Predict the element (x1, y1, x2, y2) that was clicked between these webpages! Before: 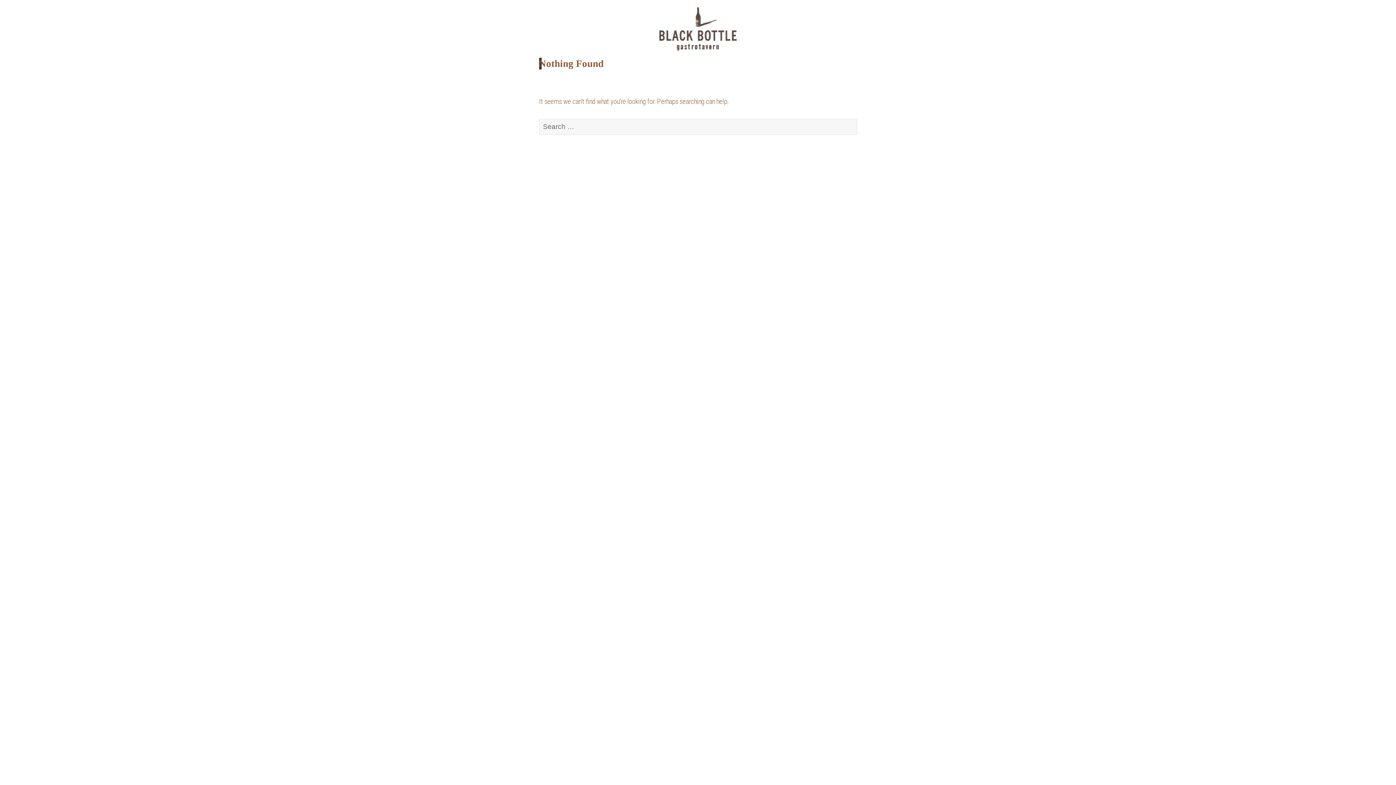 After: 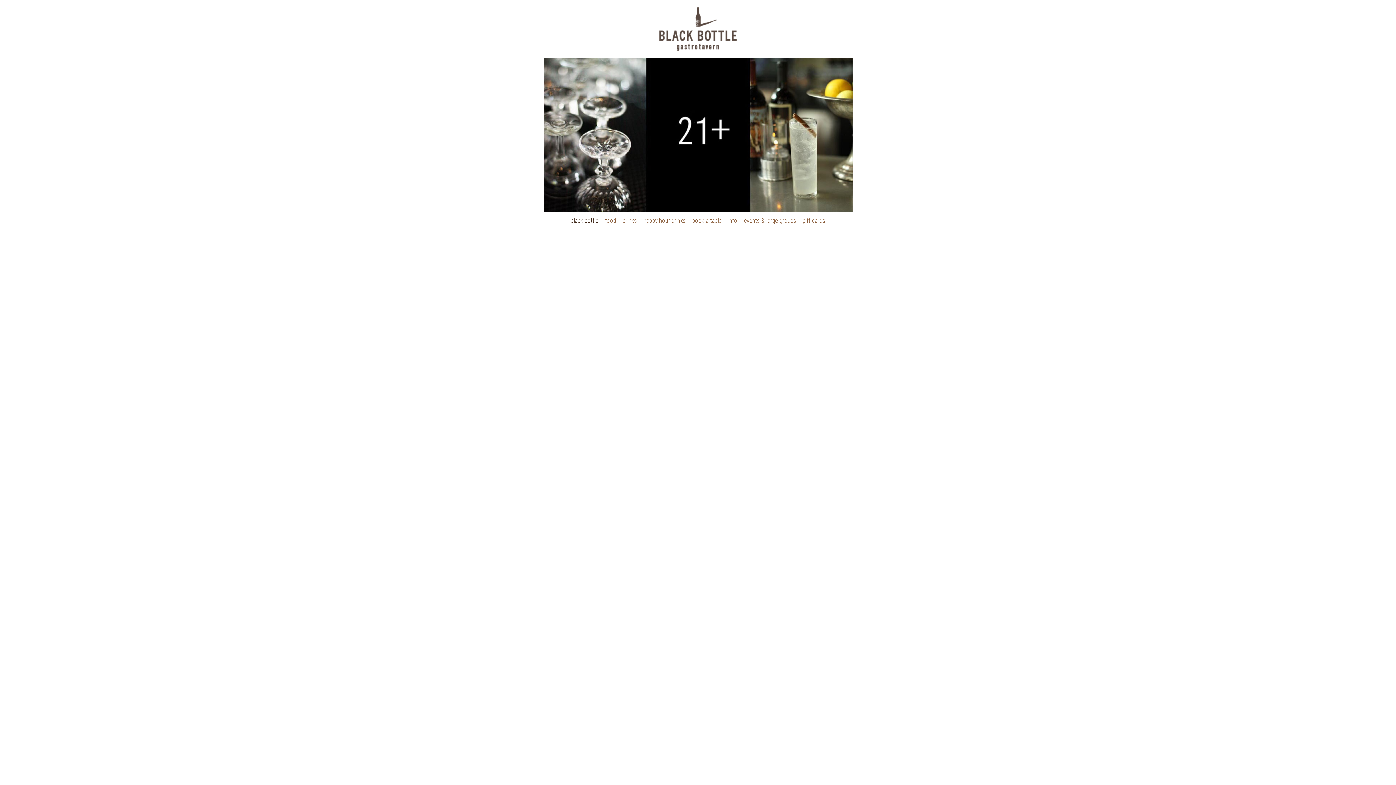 Action: label: Black Bottle Bellevue bbox: (659, 7, 737, 50)